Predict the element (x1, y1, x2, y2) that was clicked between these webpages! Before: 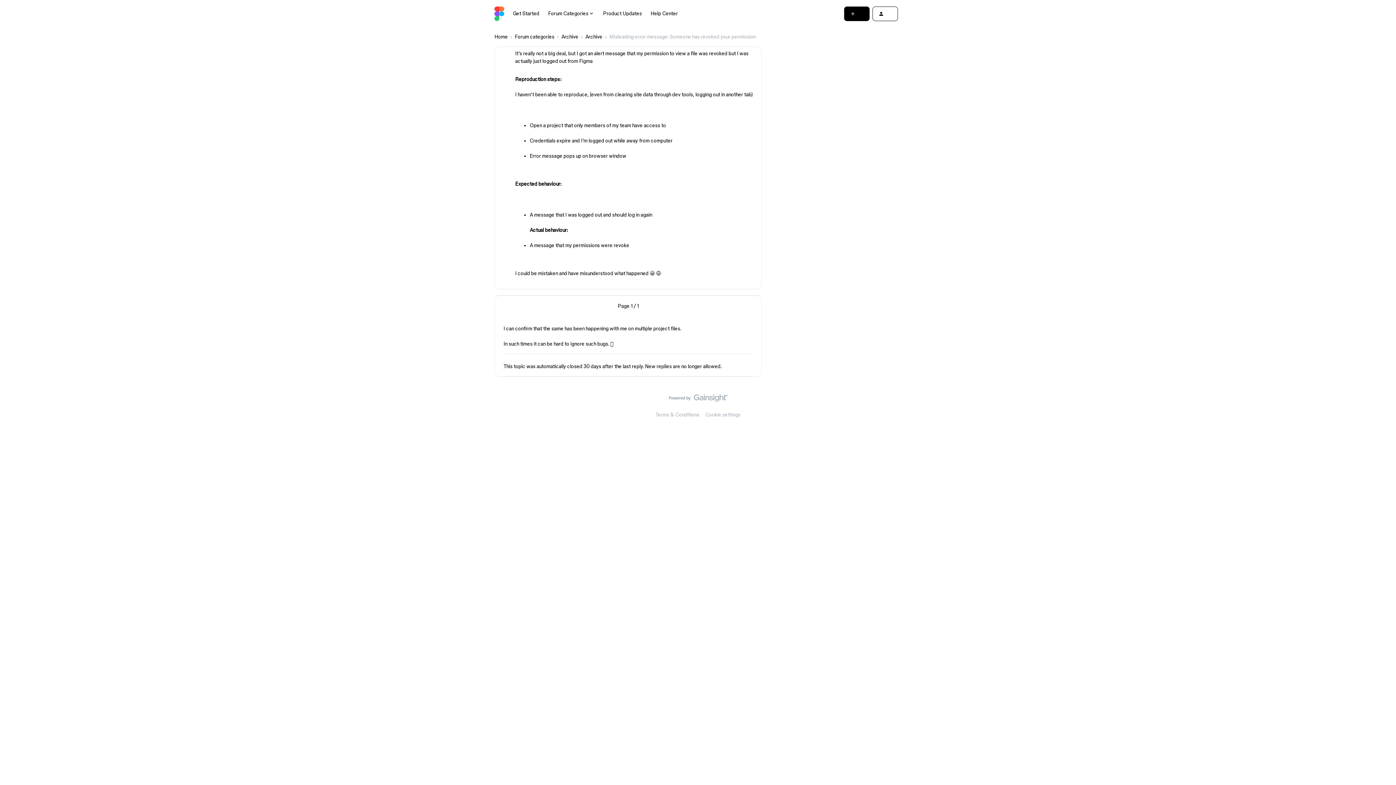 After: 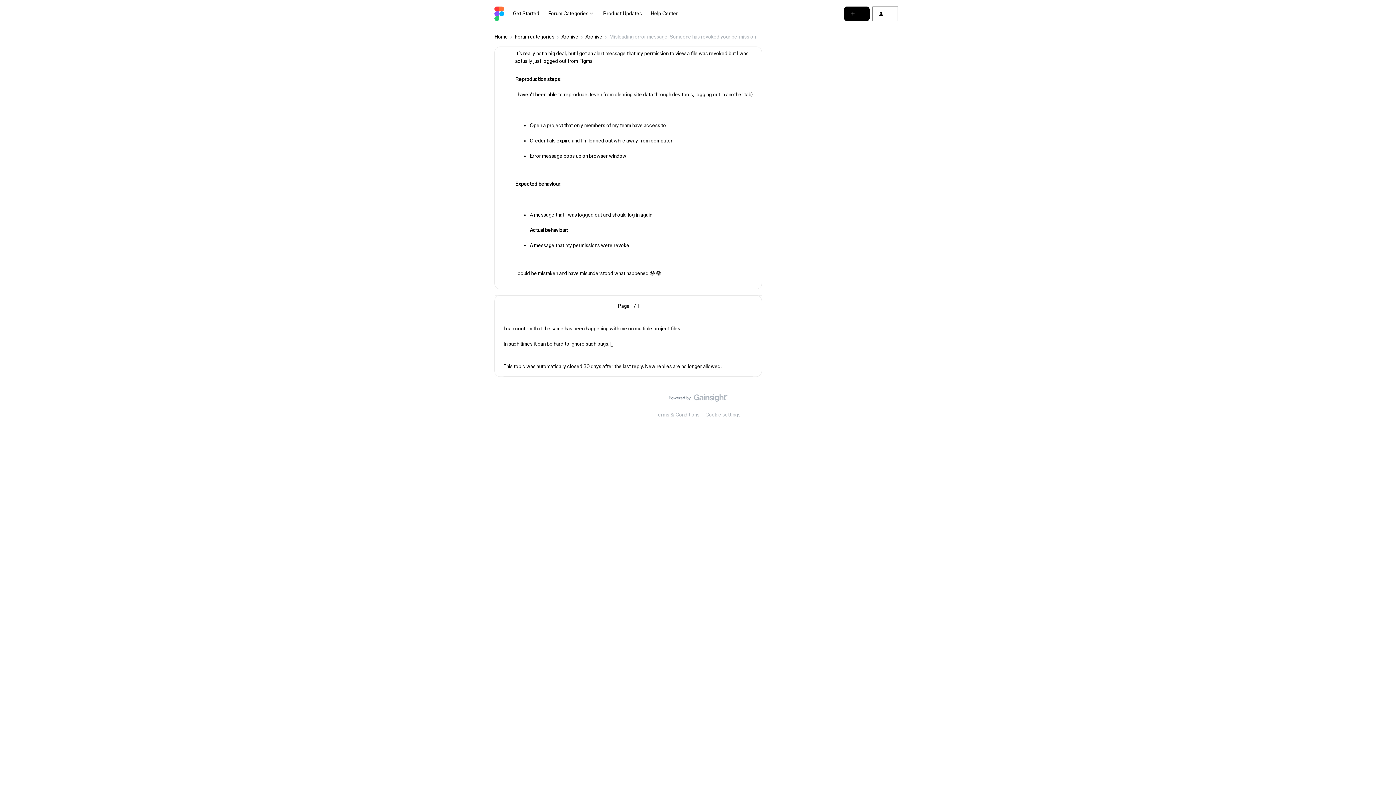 Action: bbox: (872, 6, 898, 20)